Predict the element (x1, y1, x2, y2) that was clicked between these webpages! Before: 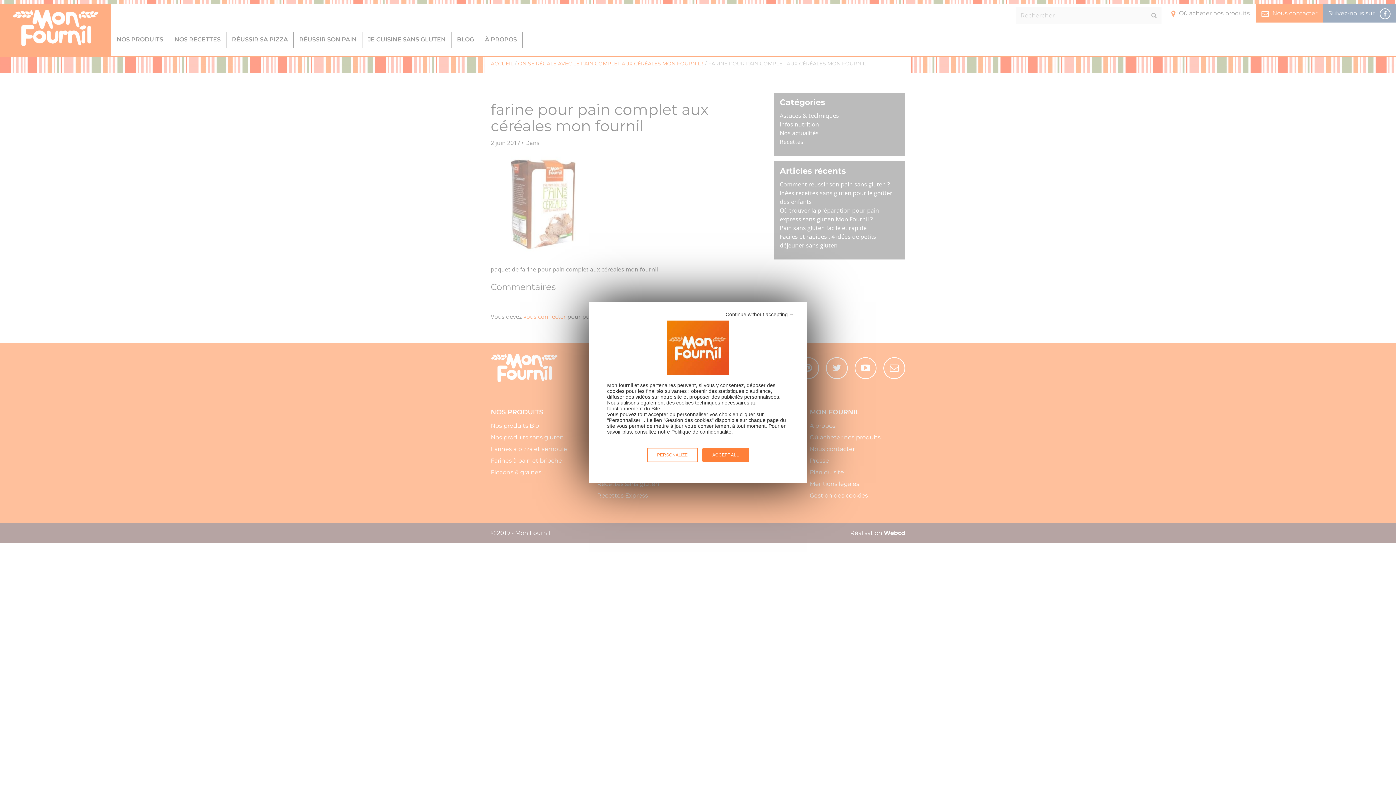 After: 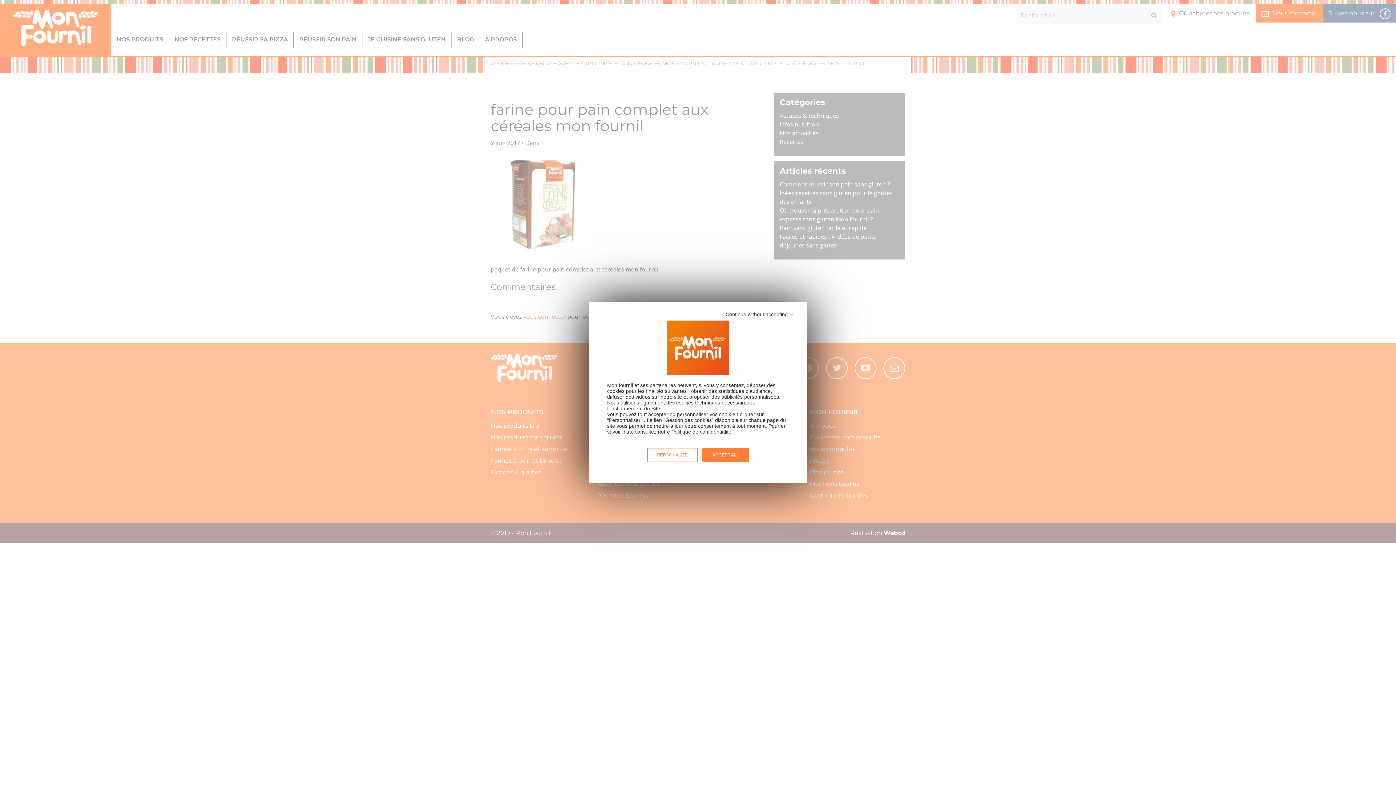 Action: bbox: (671, 429, 731, 434) label: Politique de confidentialité